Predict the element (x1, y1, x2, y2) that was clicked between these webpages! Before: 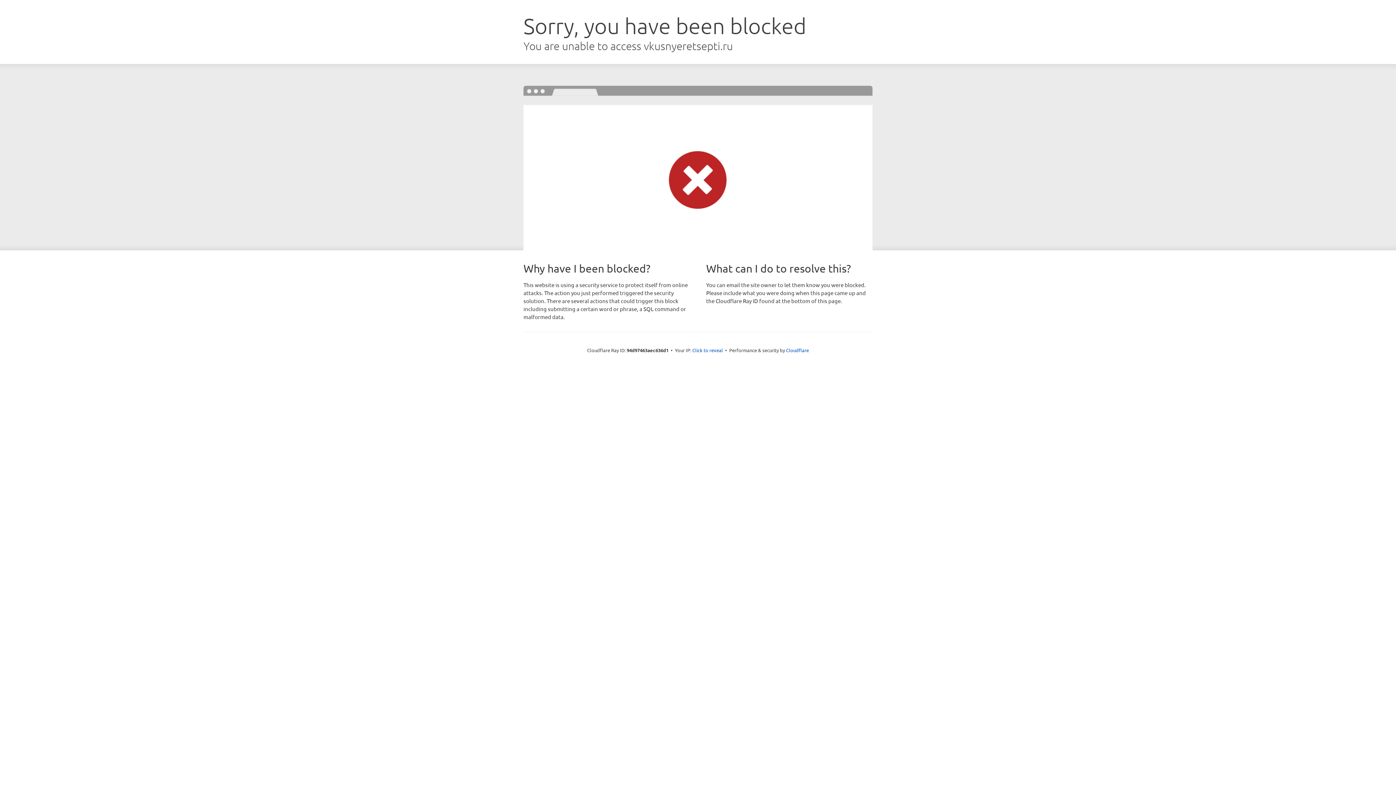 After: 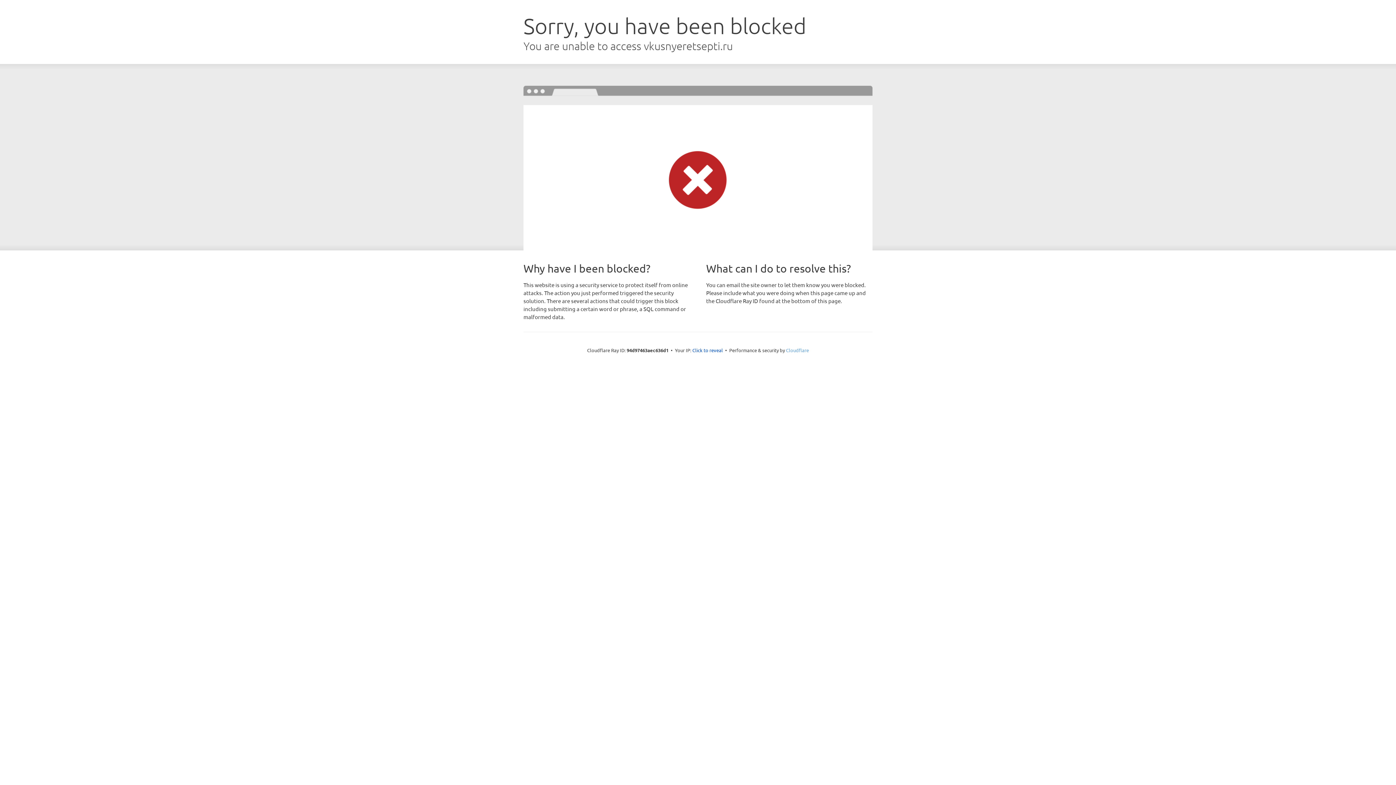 Action: bbox: (786, 347, 809, 353) label: Cloudflare